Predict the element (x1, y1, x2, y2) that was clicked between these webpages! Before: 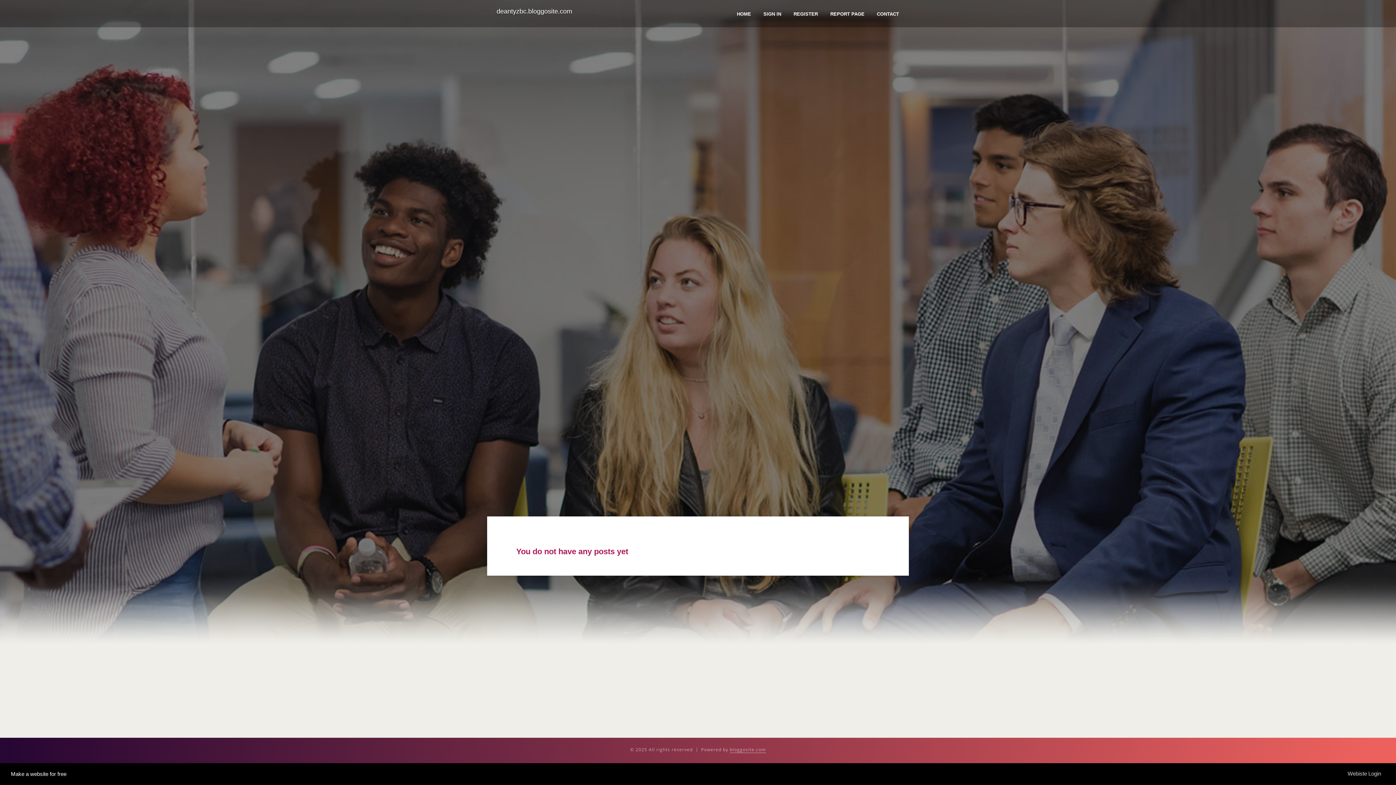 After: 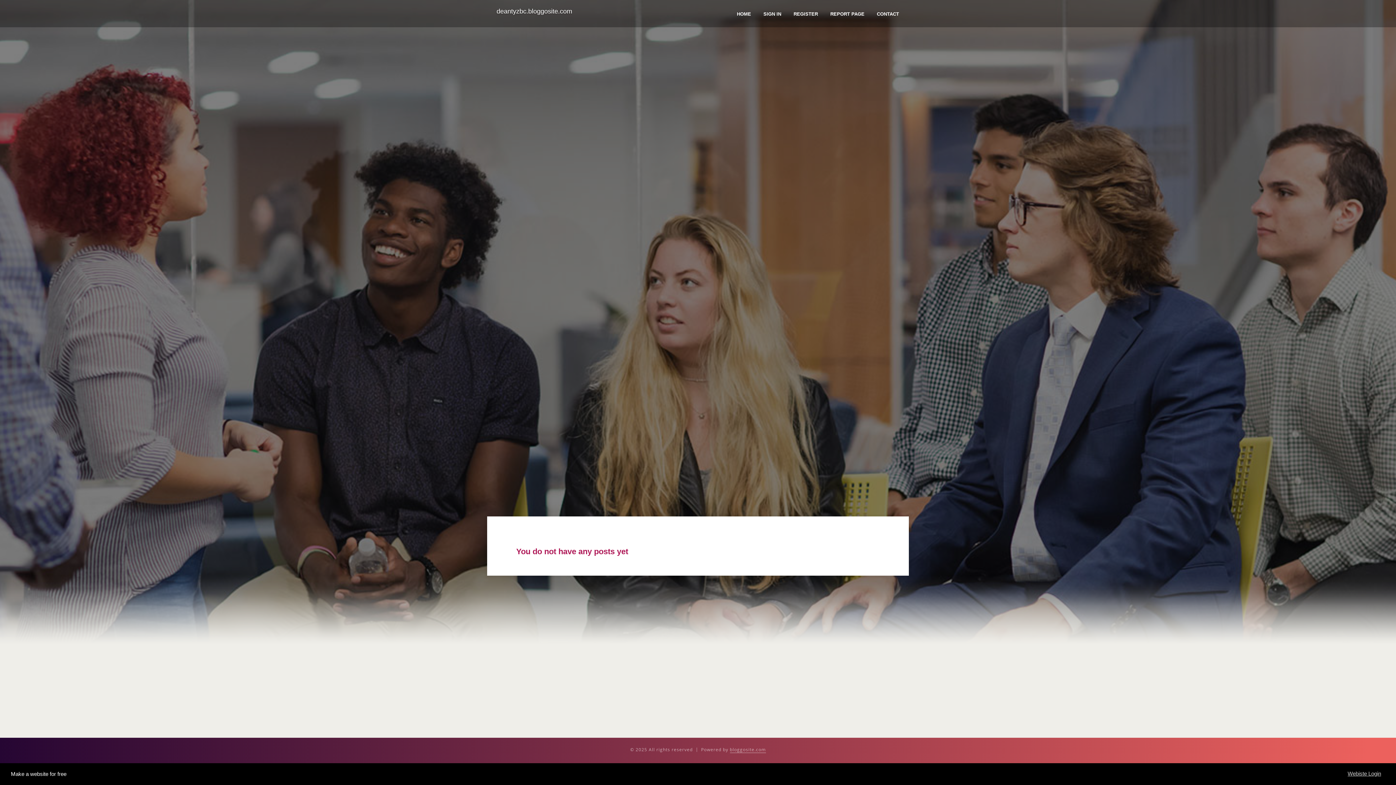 Action: bbox: (1348, 770, 1385, 778) label: Webiste Login